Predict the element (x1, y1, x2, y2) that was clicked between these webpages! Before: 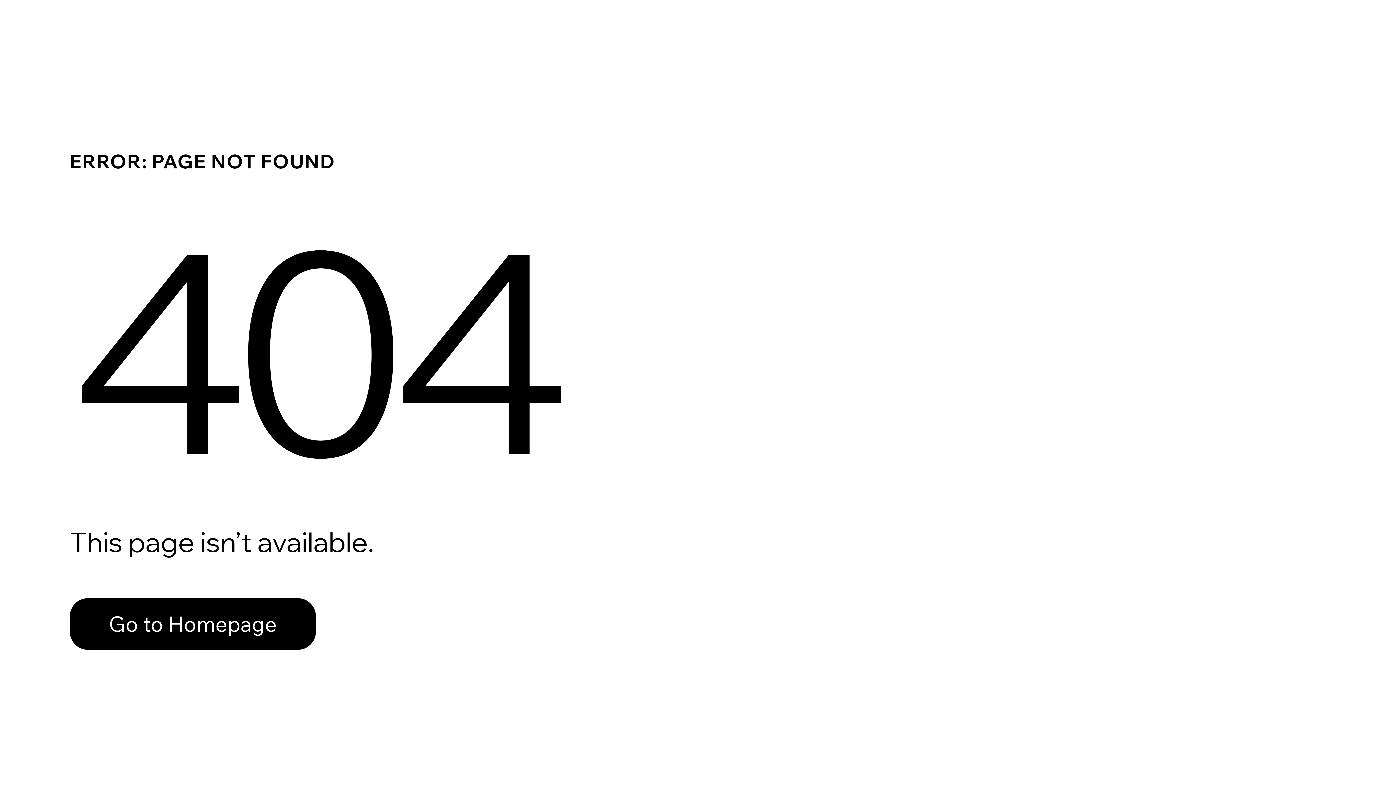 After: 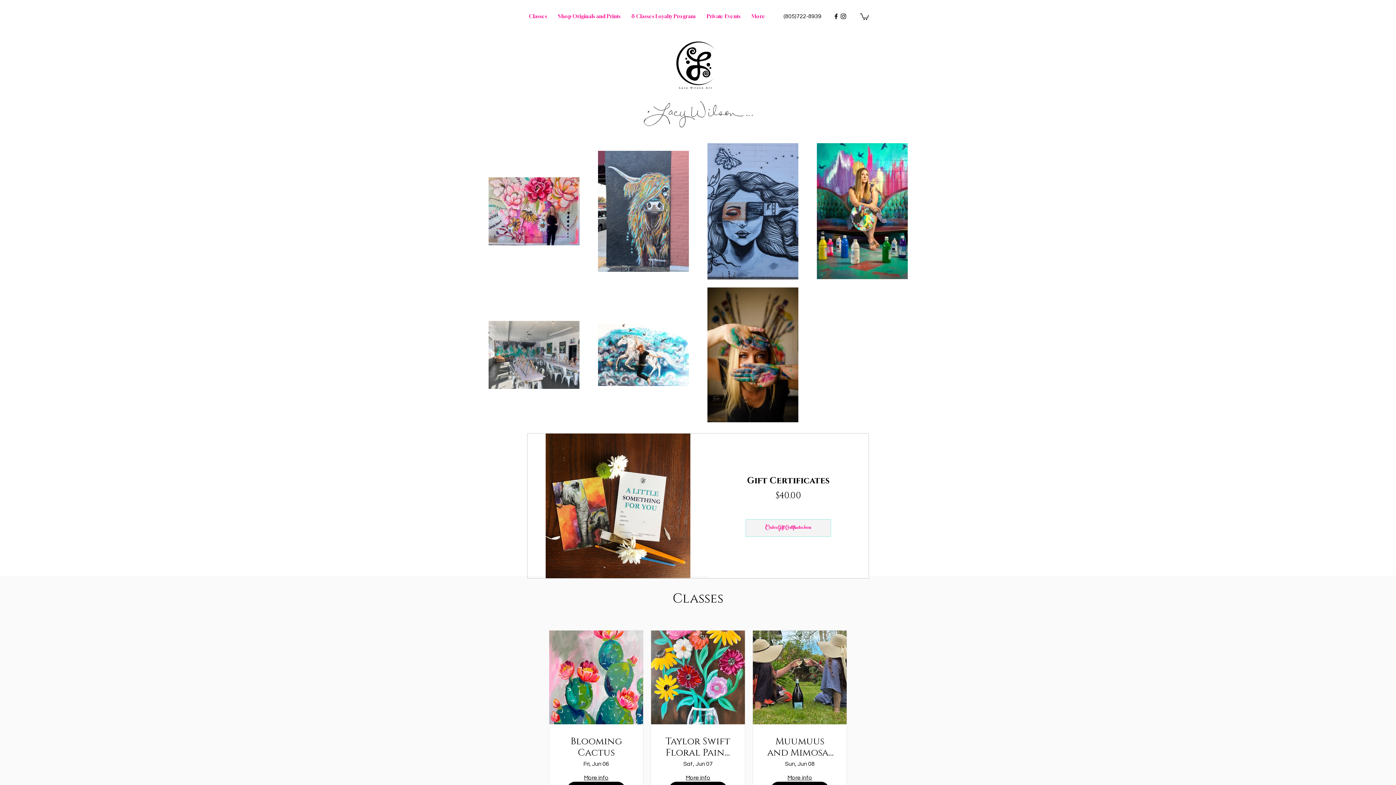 Action: bbox: (69, 582, 768, 659) label: Go to Homepage